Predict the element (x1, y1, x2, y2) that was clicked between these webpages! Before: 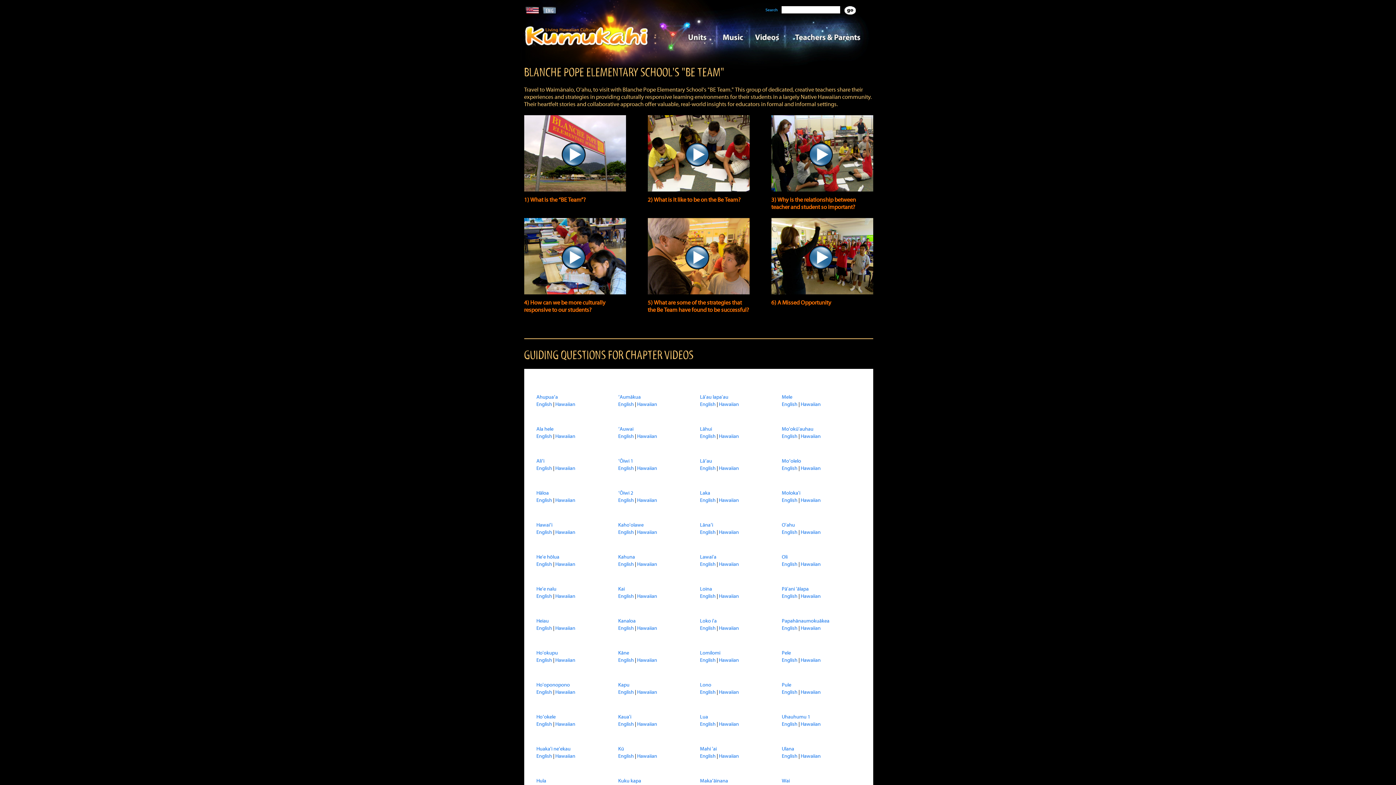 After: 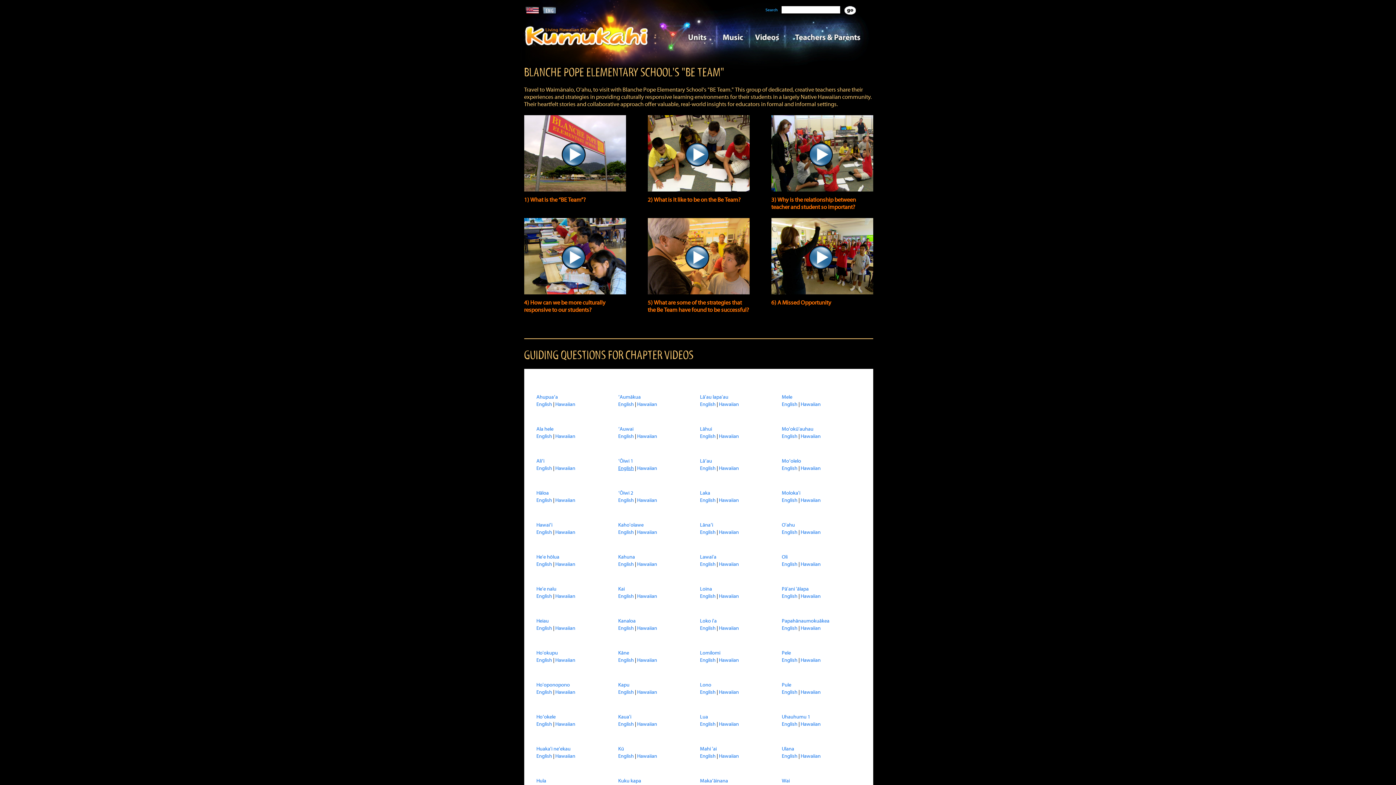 Action: bbox: (618, 465, 634, 471) label: English